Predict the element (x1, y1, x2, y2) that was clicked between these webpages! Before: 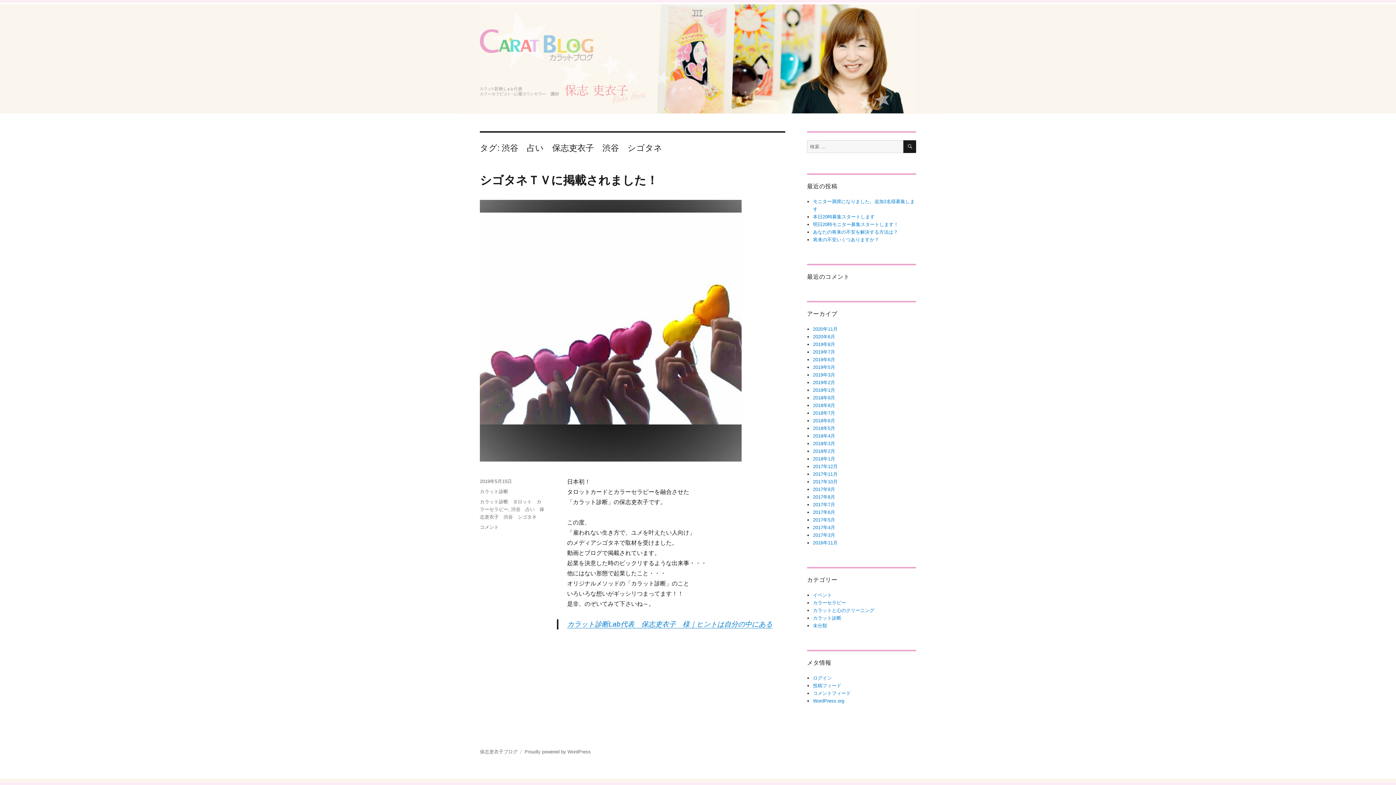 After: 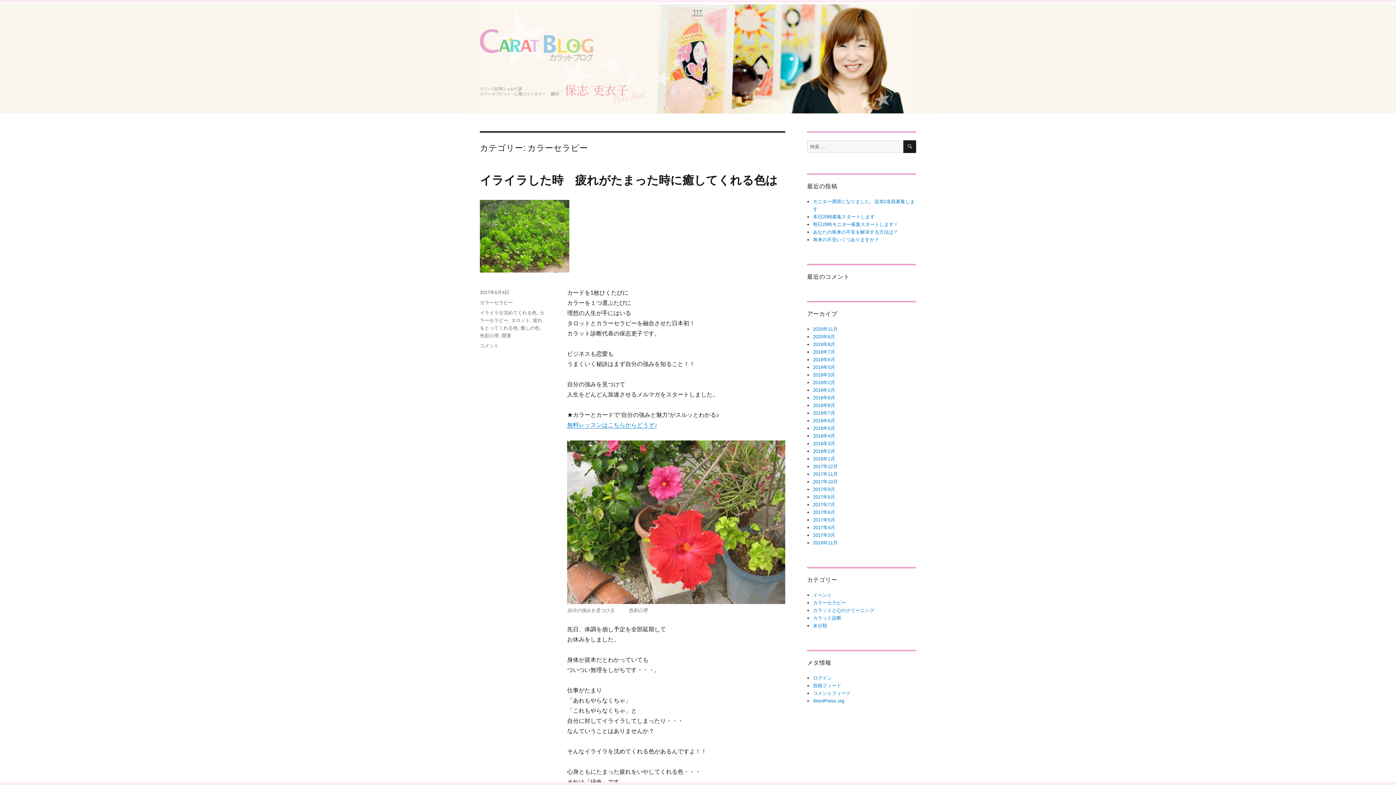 Action: bbox: (813, 600, 846, 605) label: カラーセラピー